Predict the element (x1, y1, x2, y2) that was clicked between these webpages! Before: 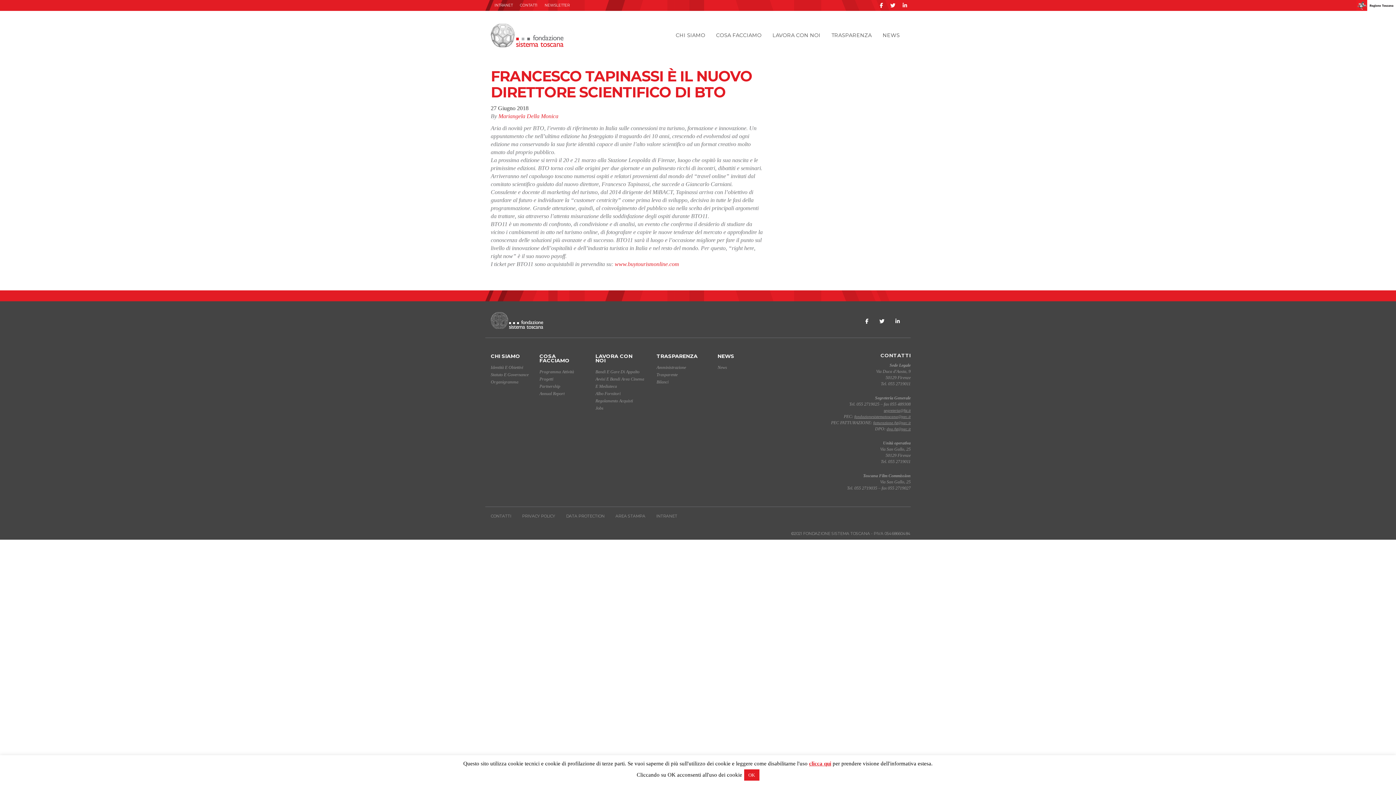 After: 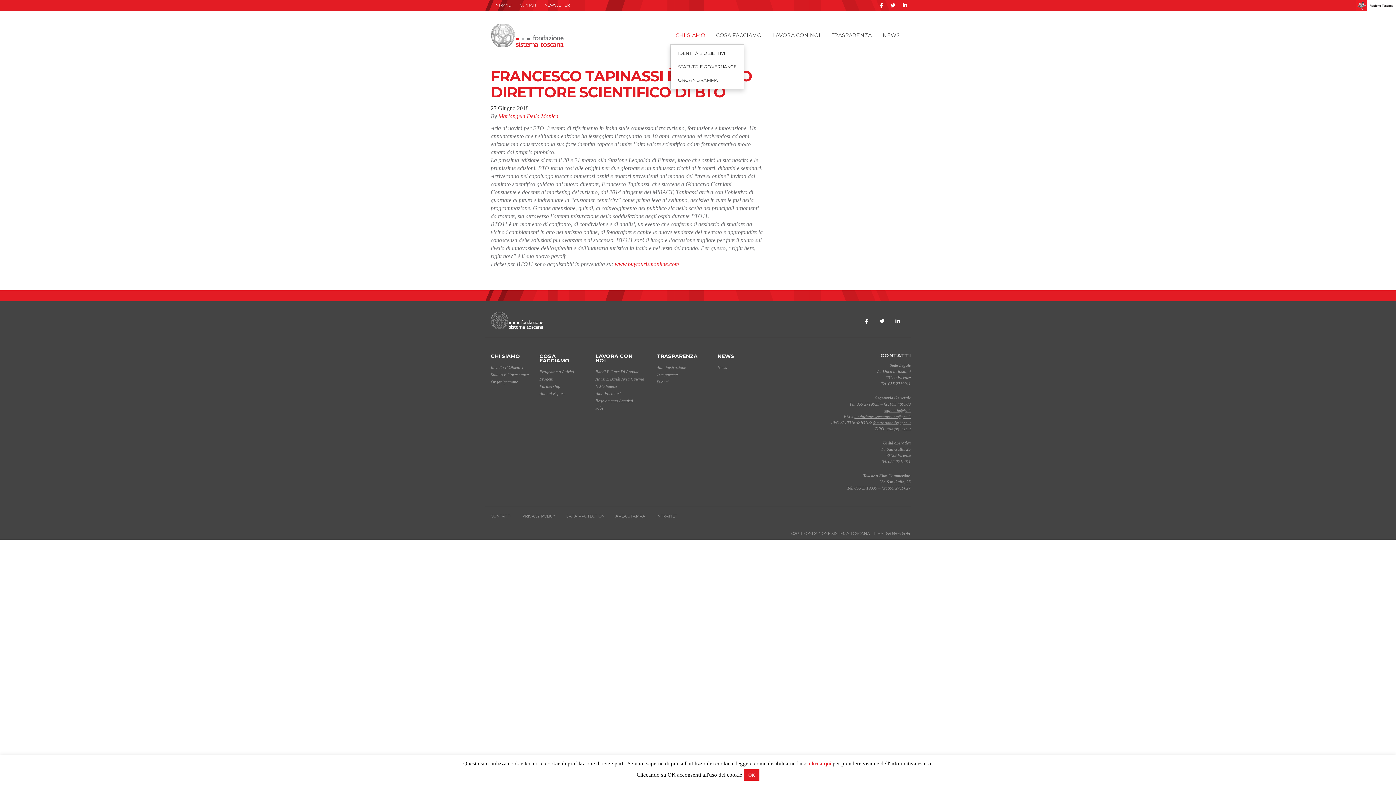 Action: label: CHI SIAMO bbox: (670, 26, 710, 44)